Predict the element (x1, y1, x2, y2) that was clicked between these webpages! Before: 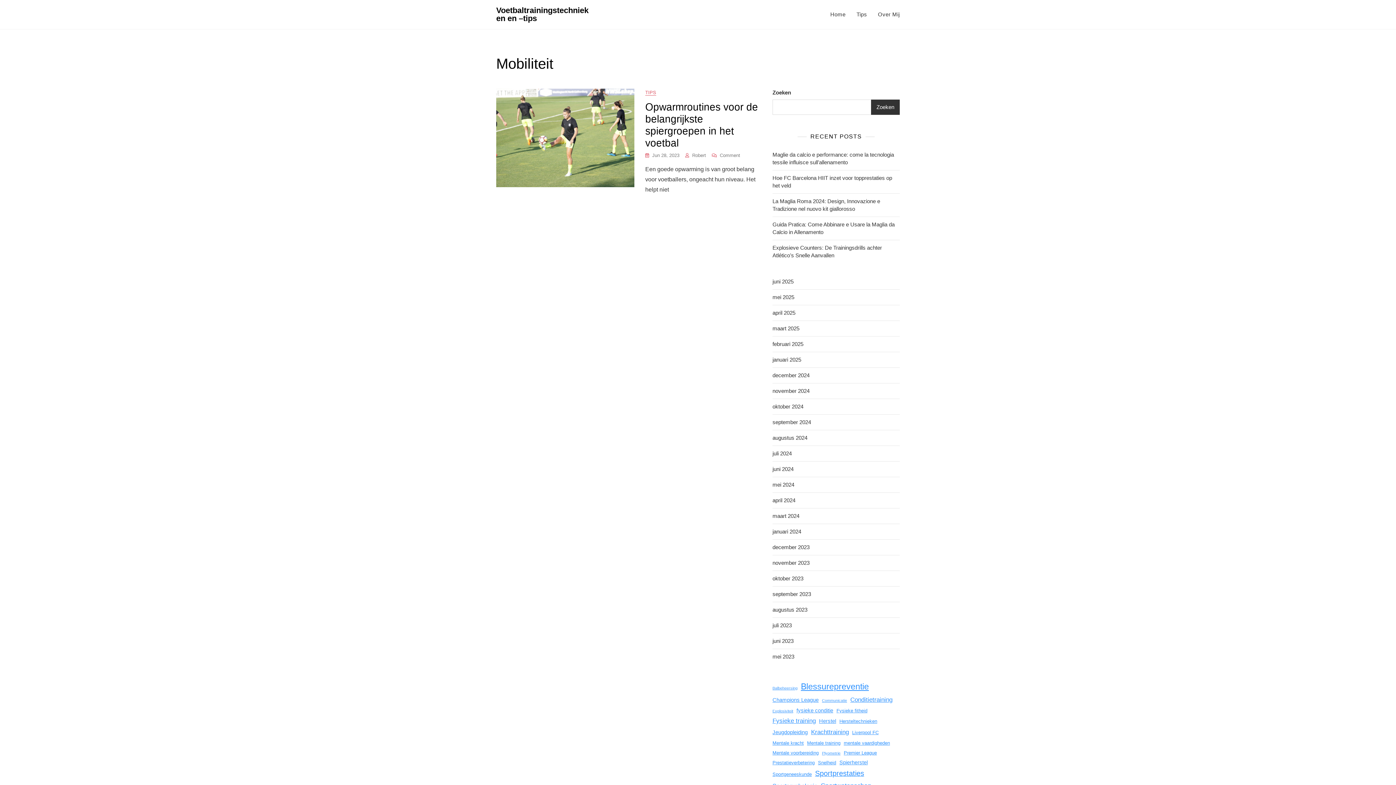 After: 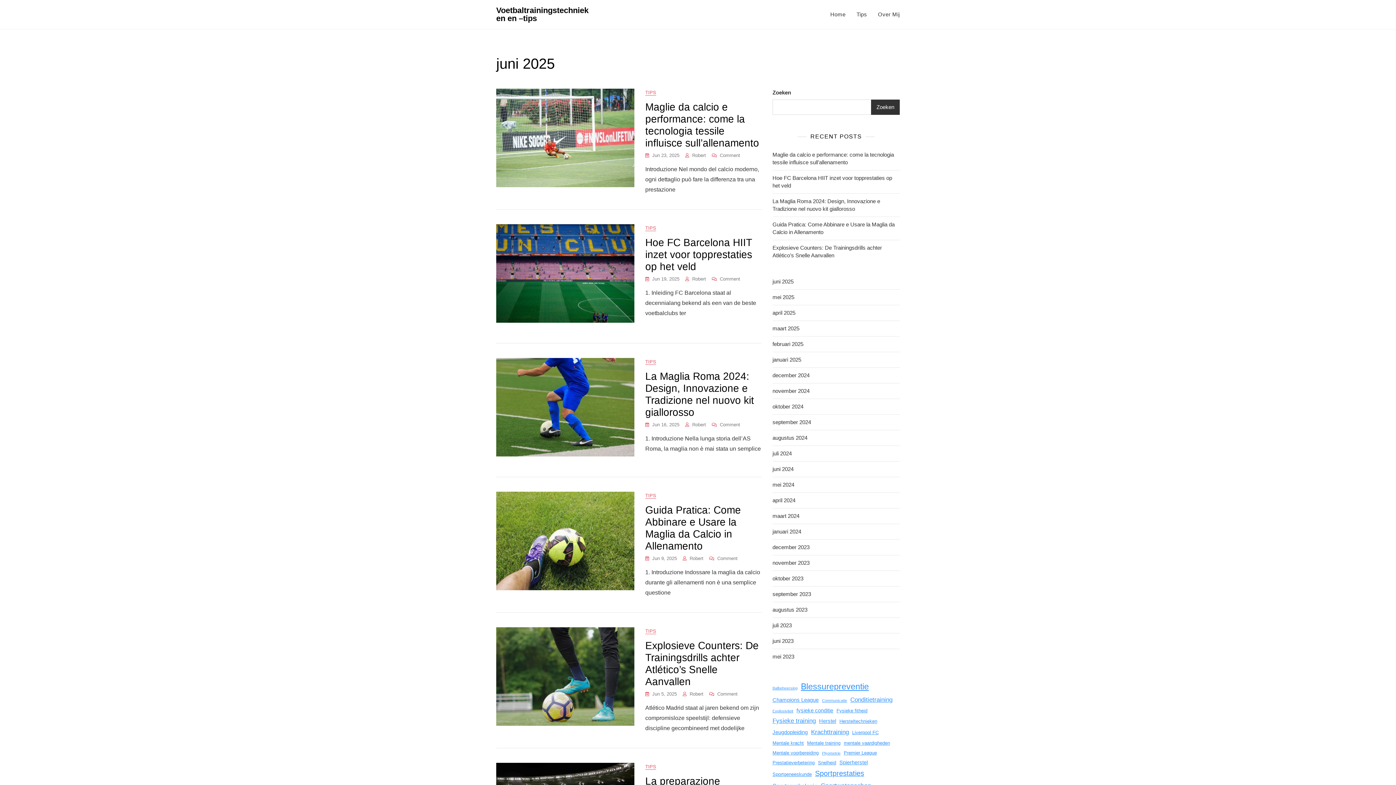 Action: bbox: (772, 277, 793, 285) label: juni 2025